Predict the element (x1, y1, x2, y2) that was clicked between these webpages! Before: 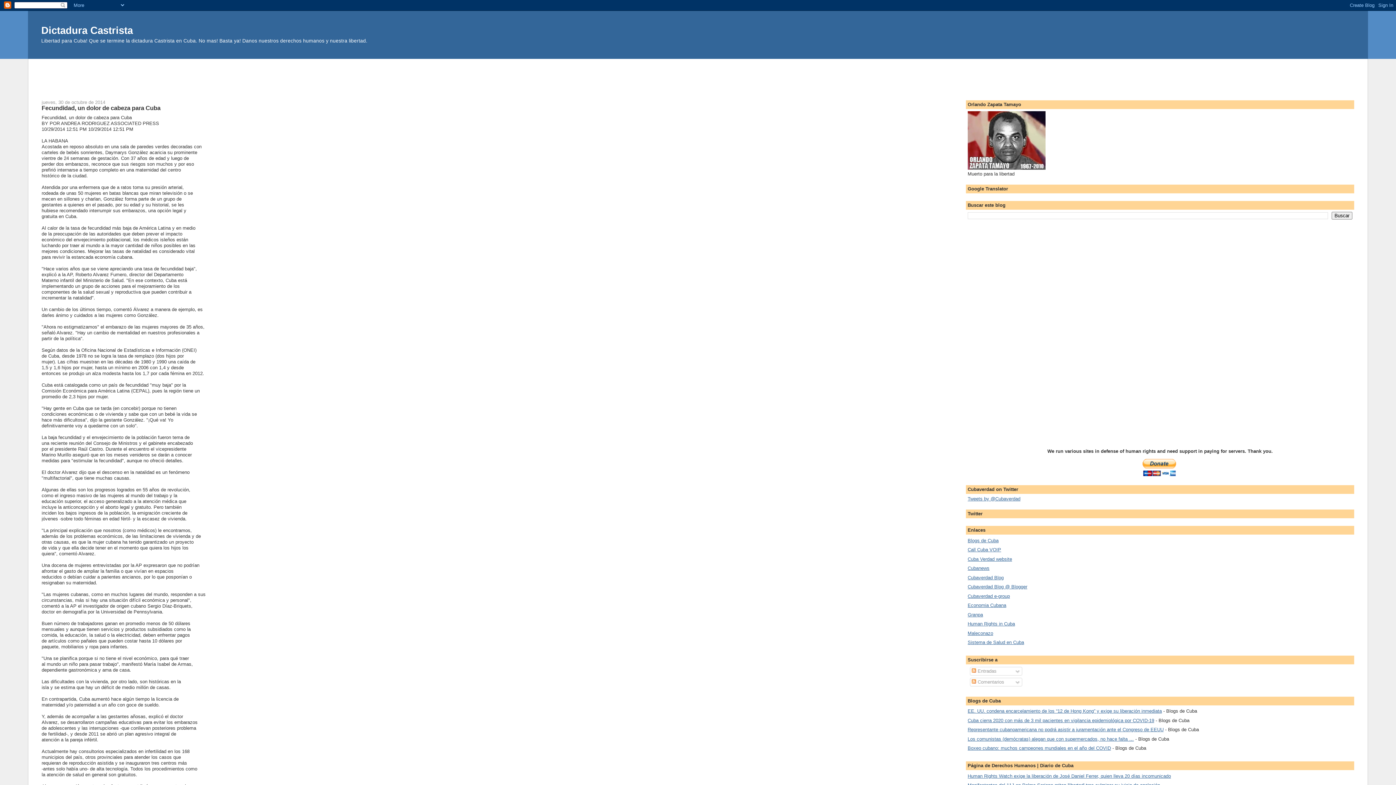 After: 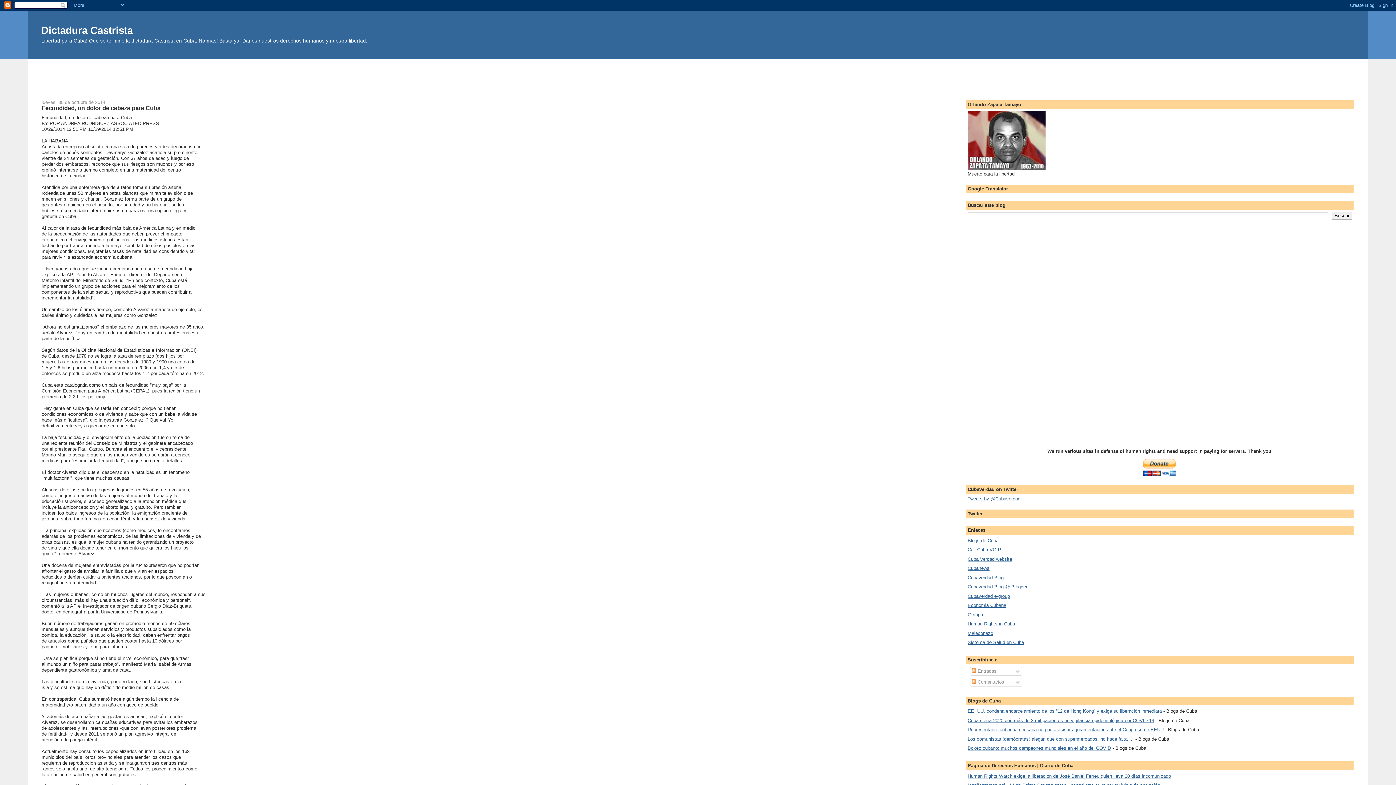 Action: bbox: (967, 745, 1111, 751) label: Boxeo cubano: muchos campeones mundiales en el año del COVID